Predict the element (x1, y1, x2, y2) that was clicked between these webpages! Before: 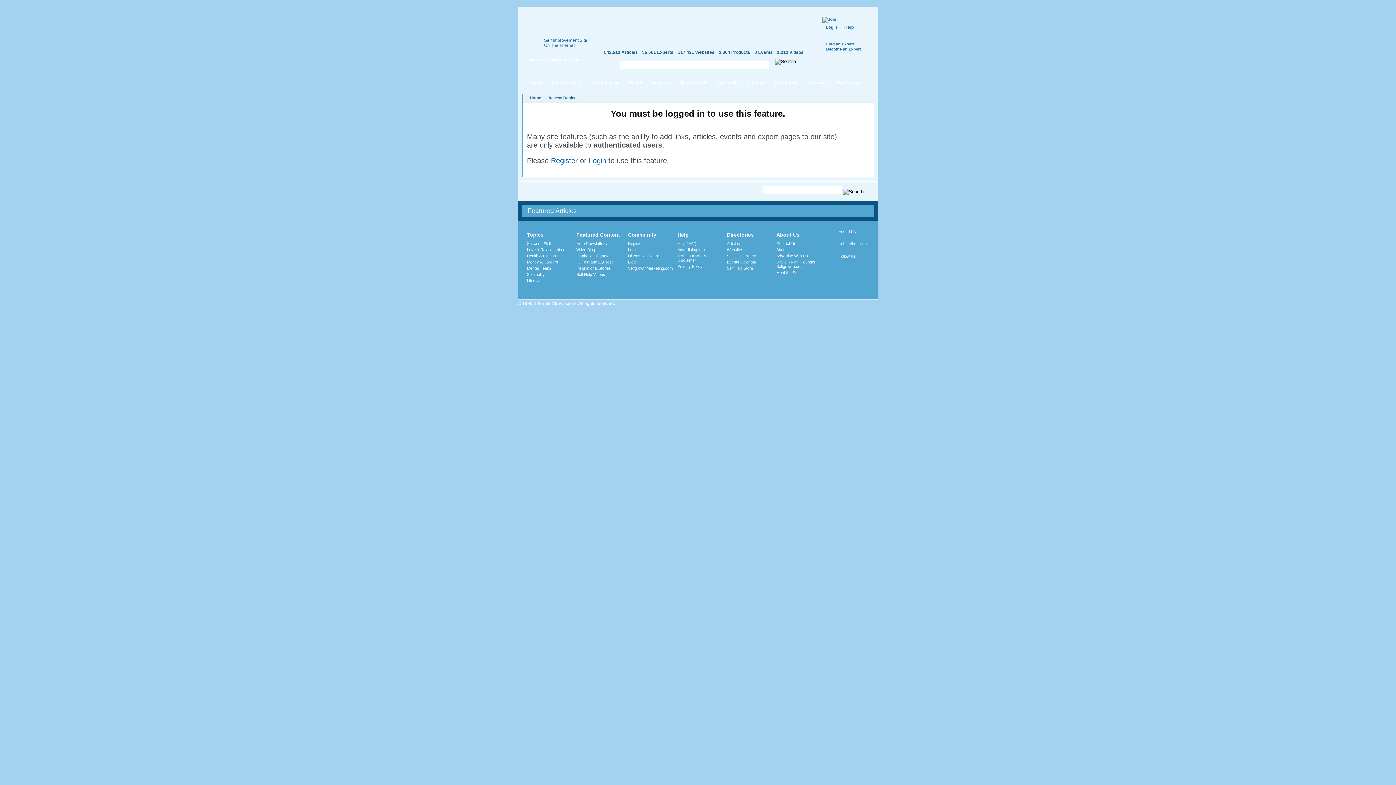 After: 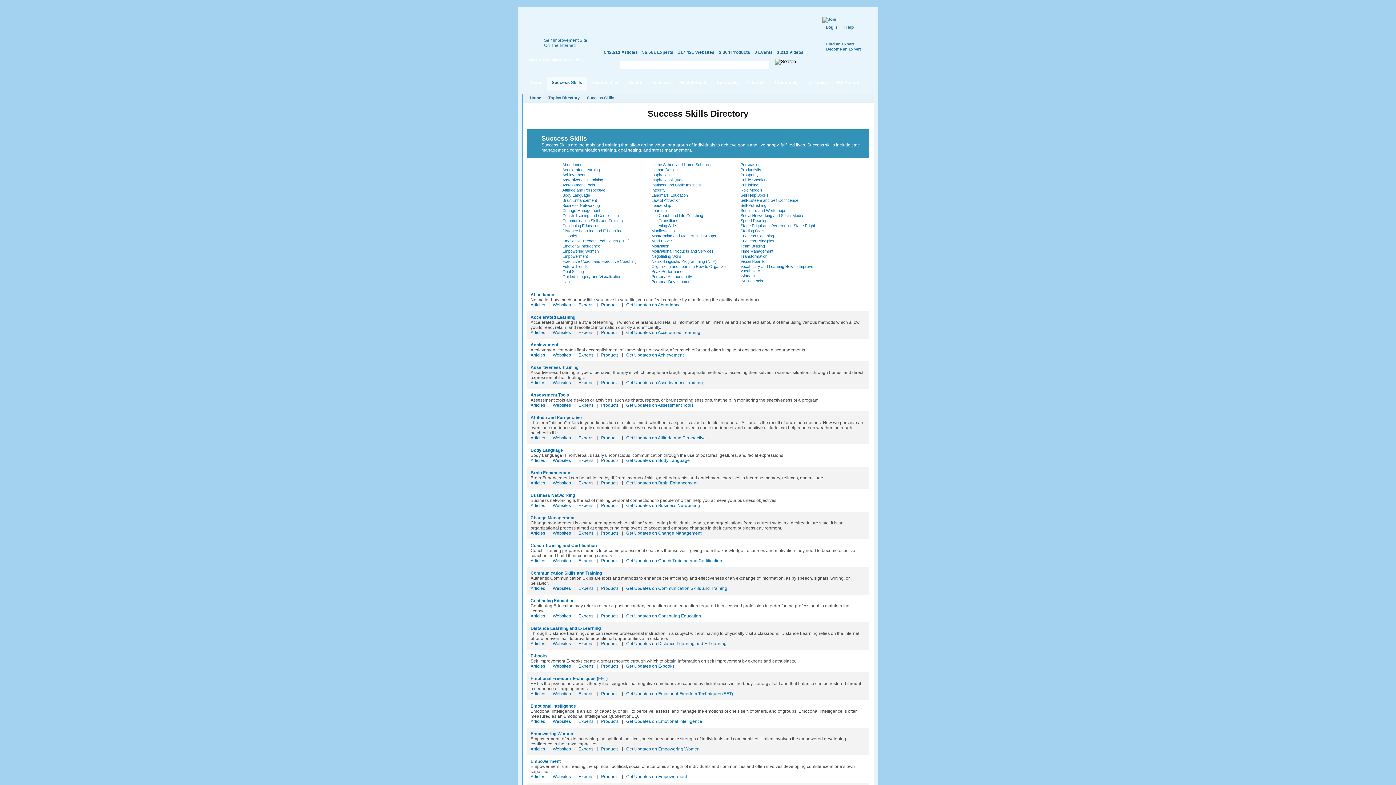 Action: label: Success Skills bbox: (527, 241, 552, 245)